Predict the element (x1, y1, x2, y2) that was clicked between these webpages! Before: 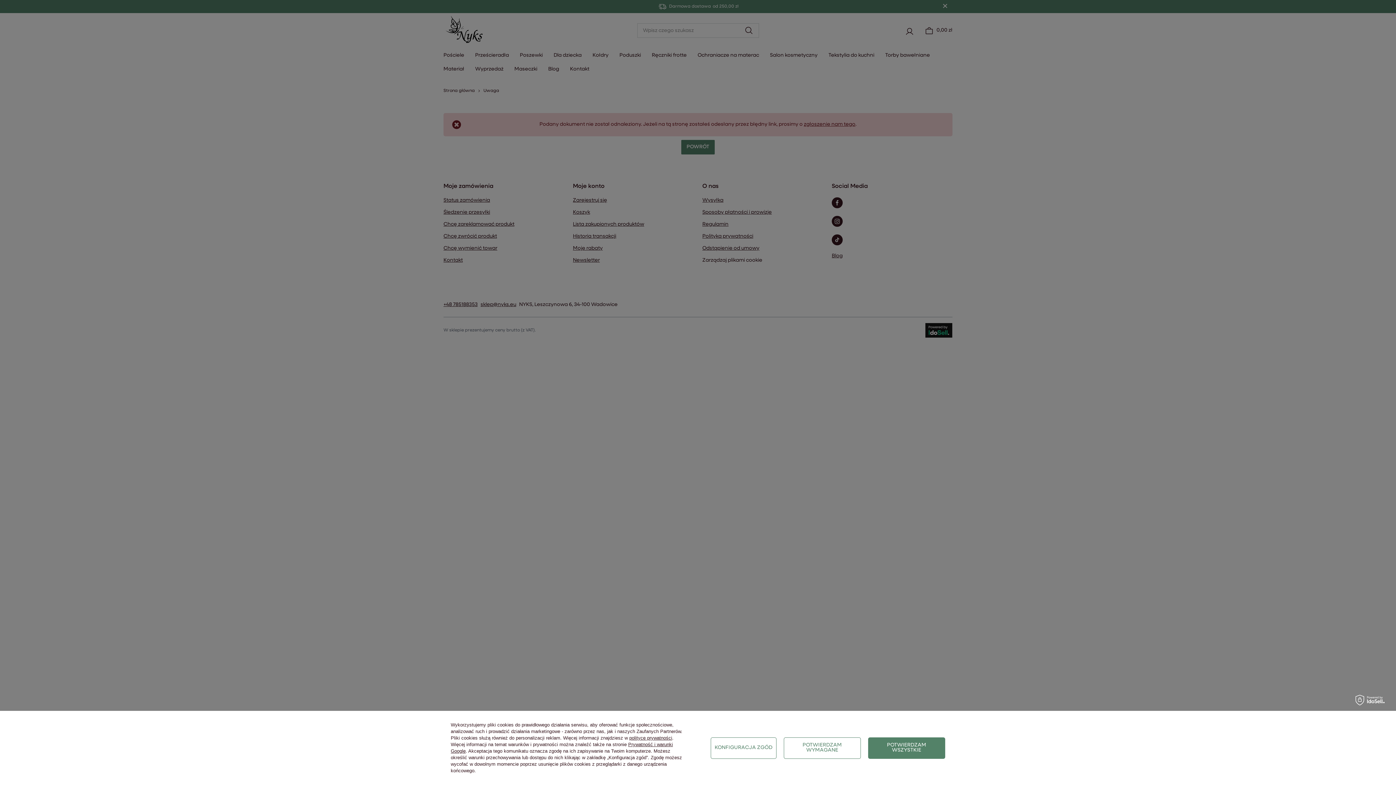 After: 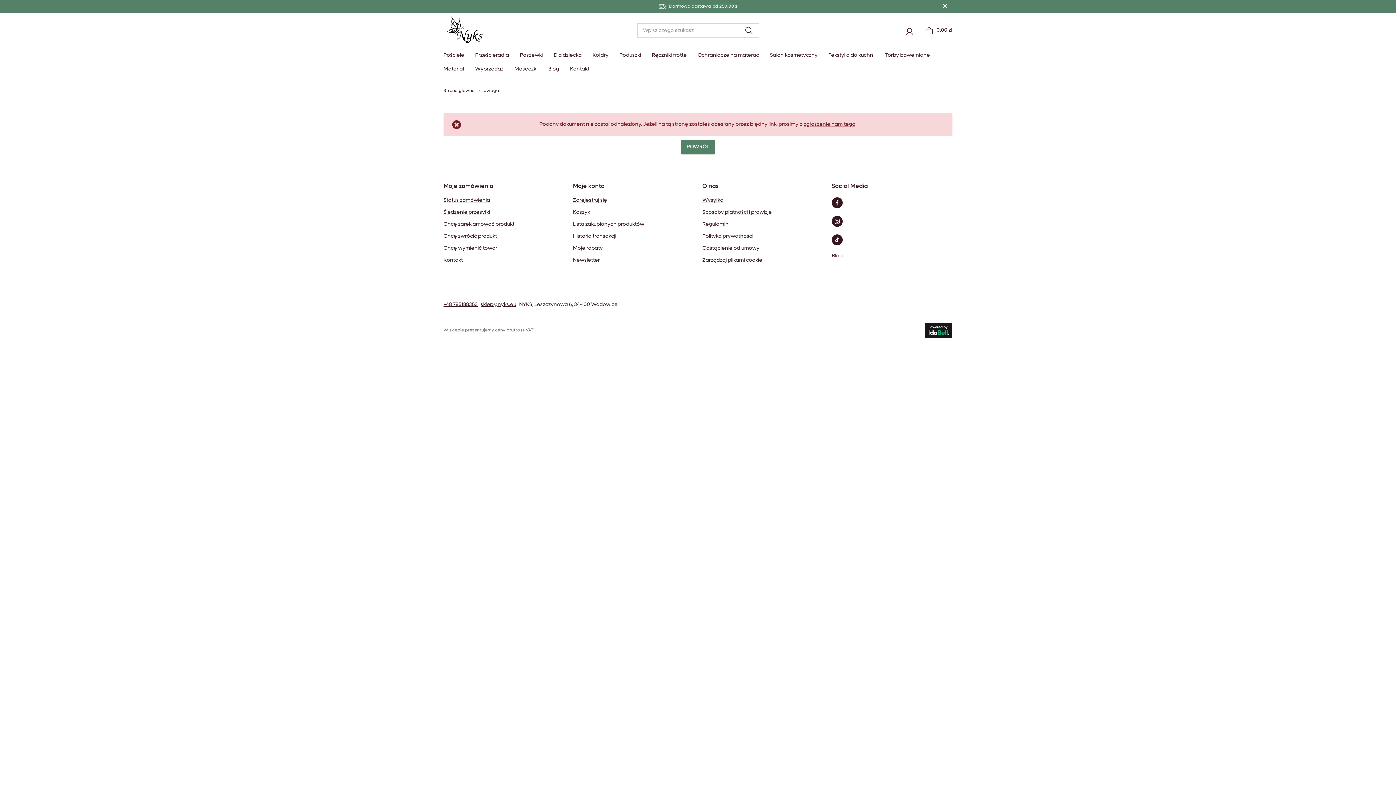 Action: bbox: (783, 737, 861, 759) label: POTWIERDZAM WYMAGANE